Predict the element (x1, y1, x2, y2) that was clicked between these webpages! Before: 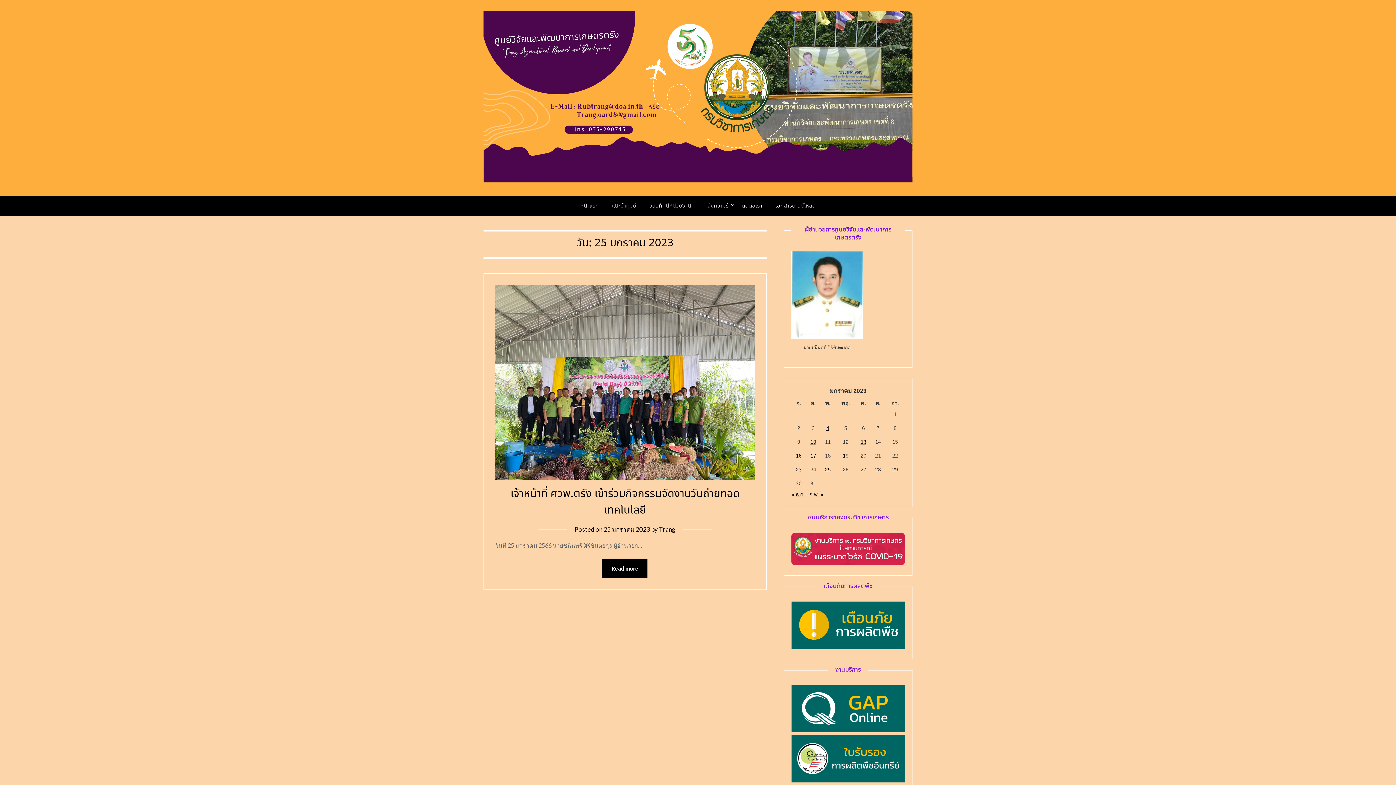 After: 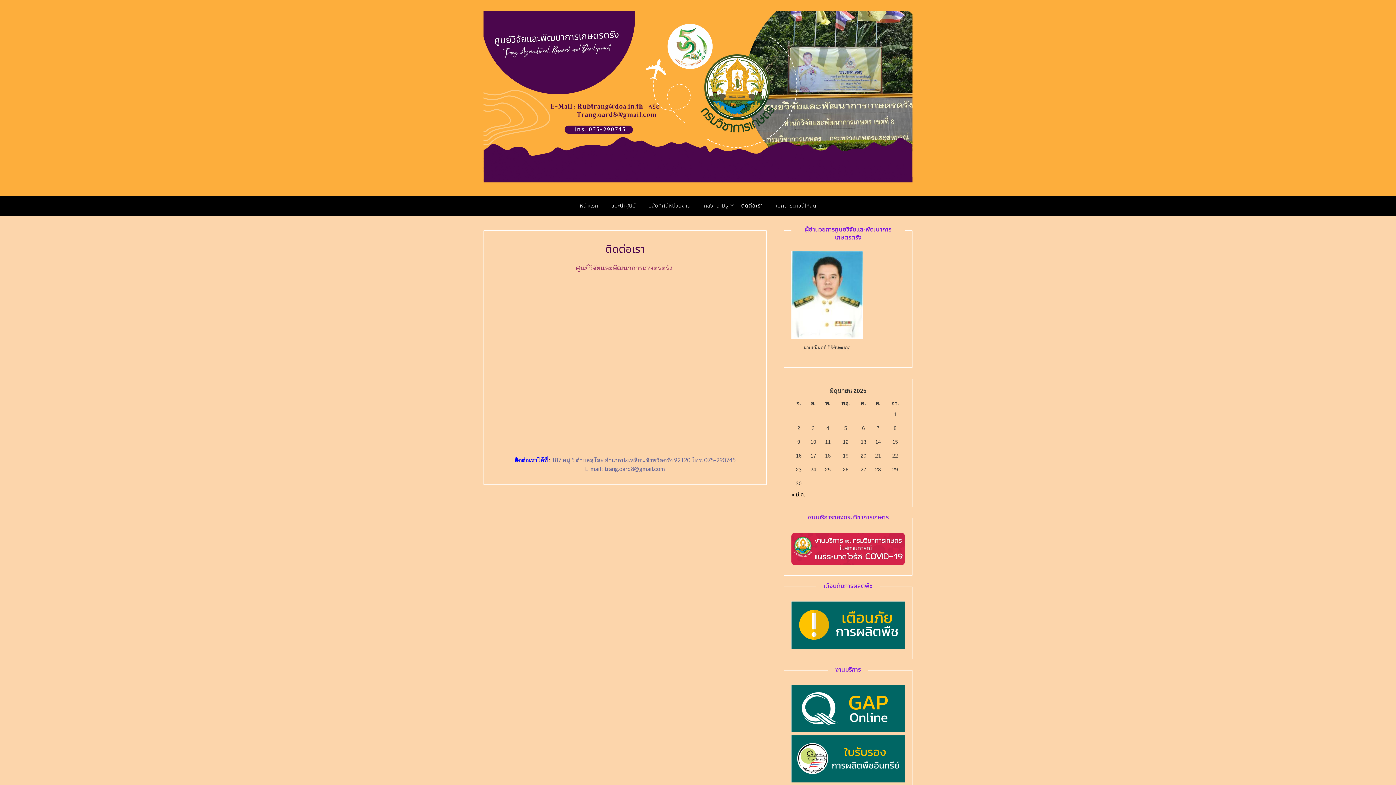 Action: label: ติดต่อเรา bbox: (736, 196, 768, 215)